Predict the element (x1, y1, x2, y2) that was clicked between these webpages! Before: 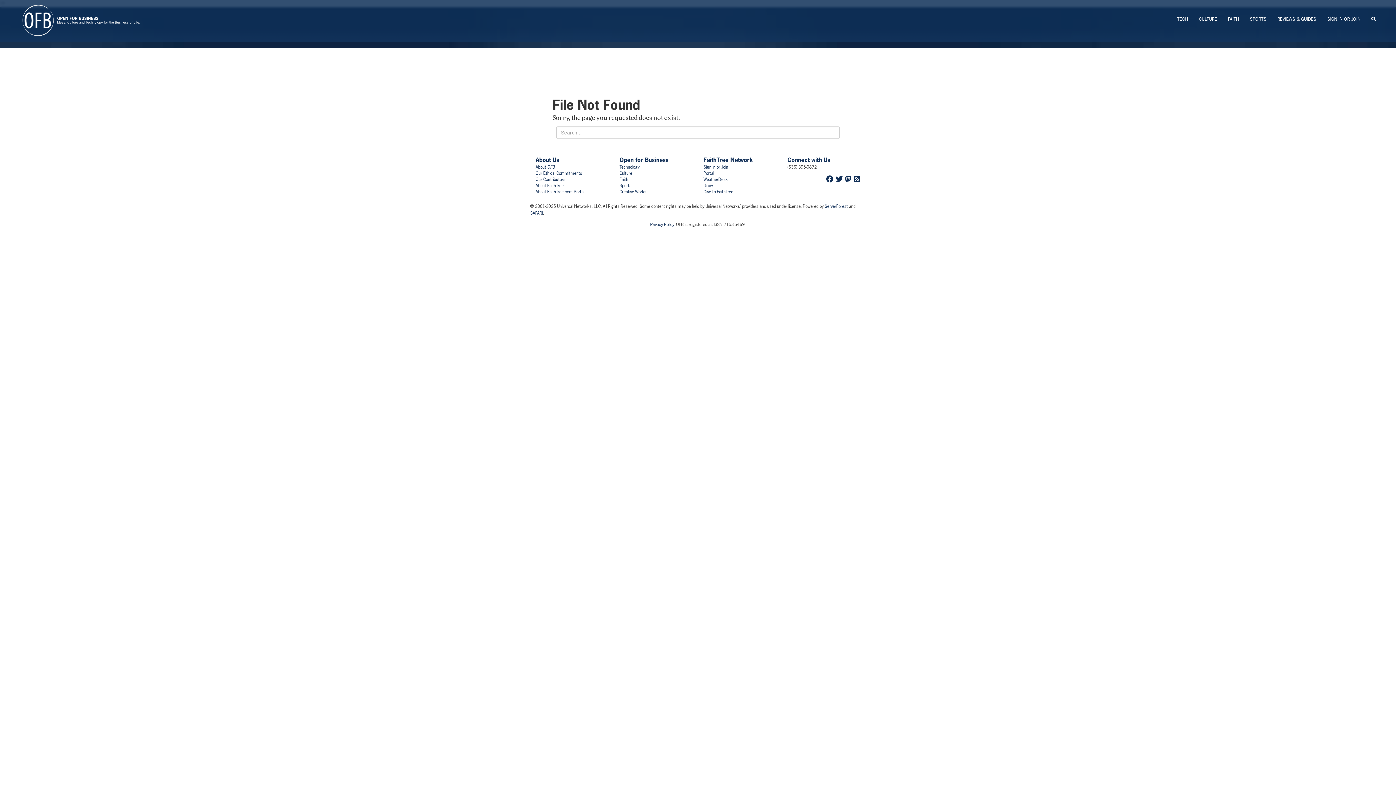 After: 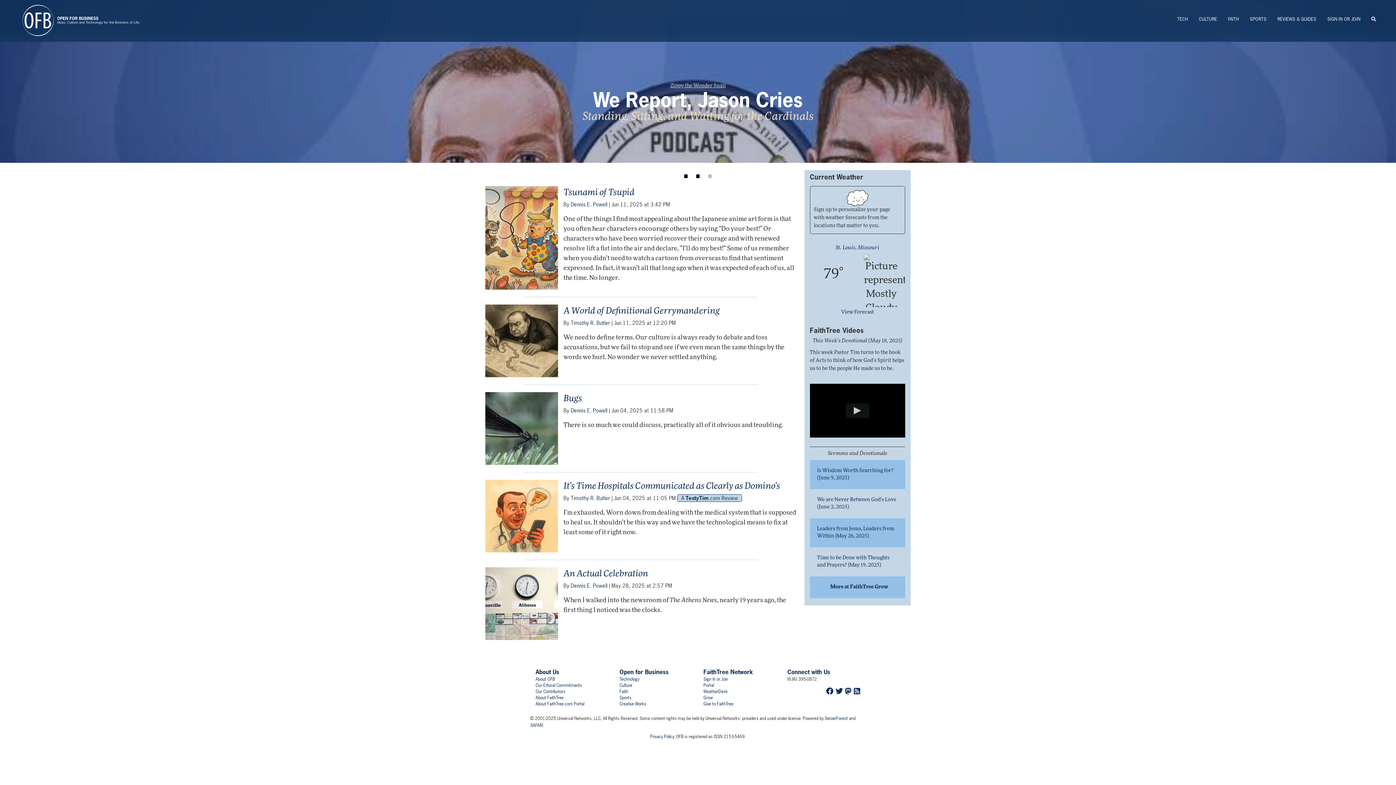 Action: label: Open for Business bbox: (619, 156, 668, 164)